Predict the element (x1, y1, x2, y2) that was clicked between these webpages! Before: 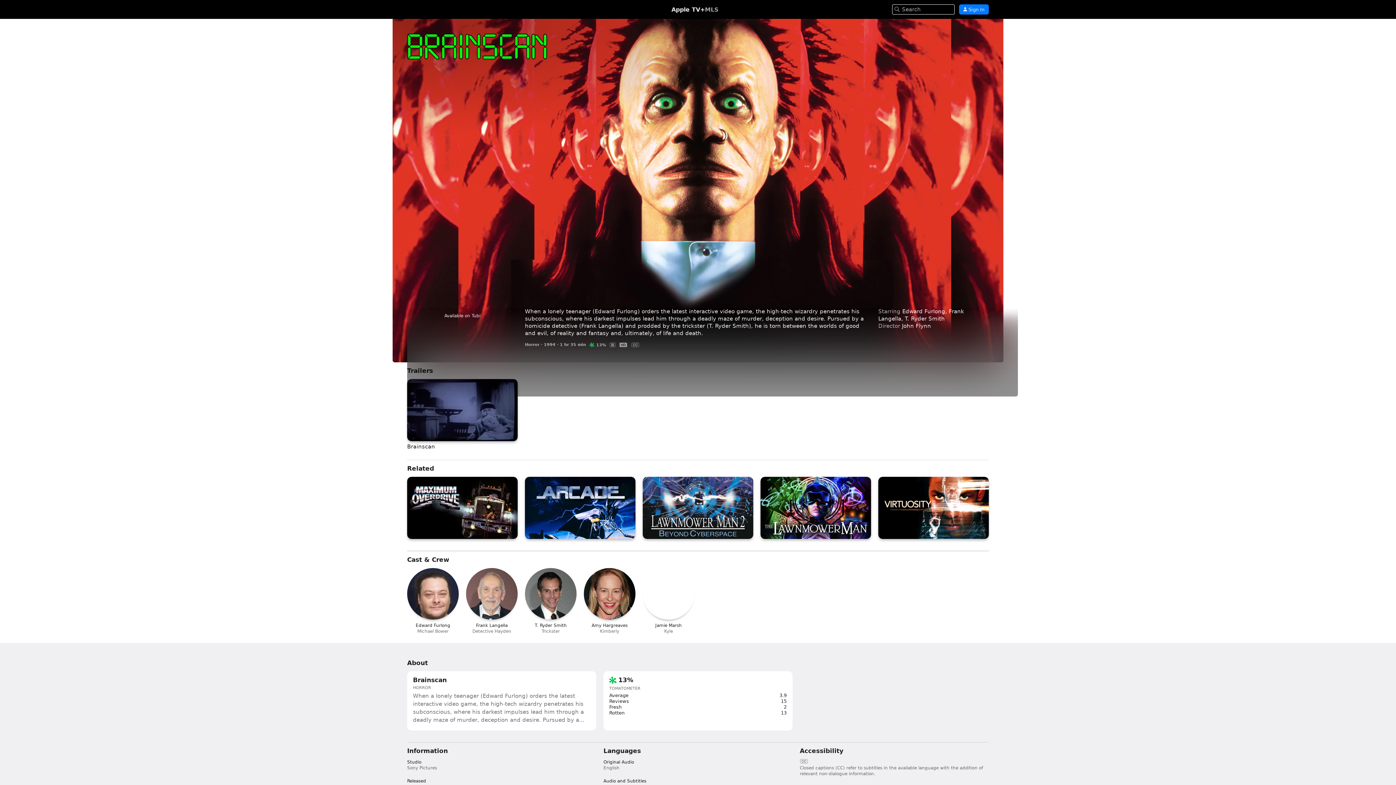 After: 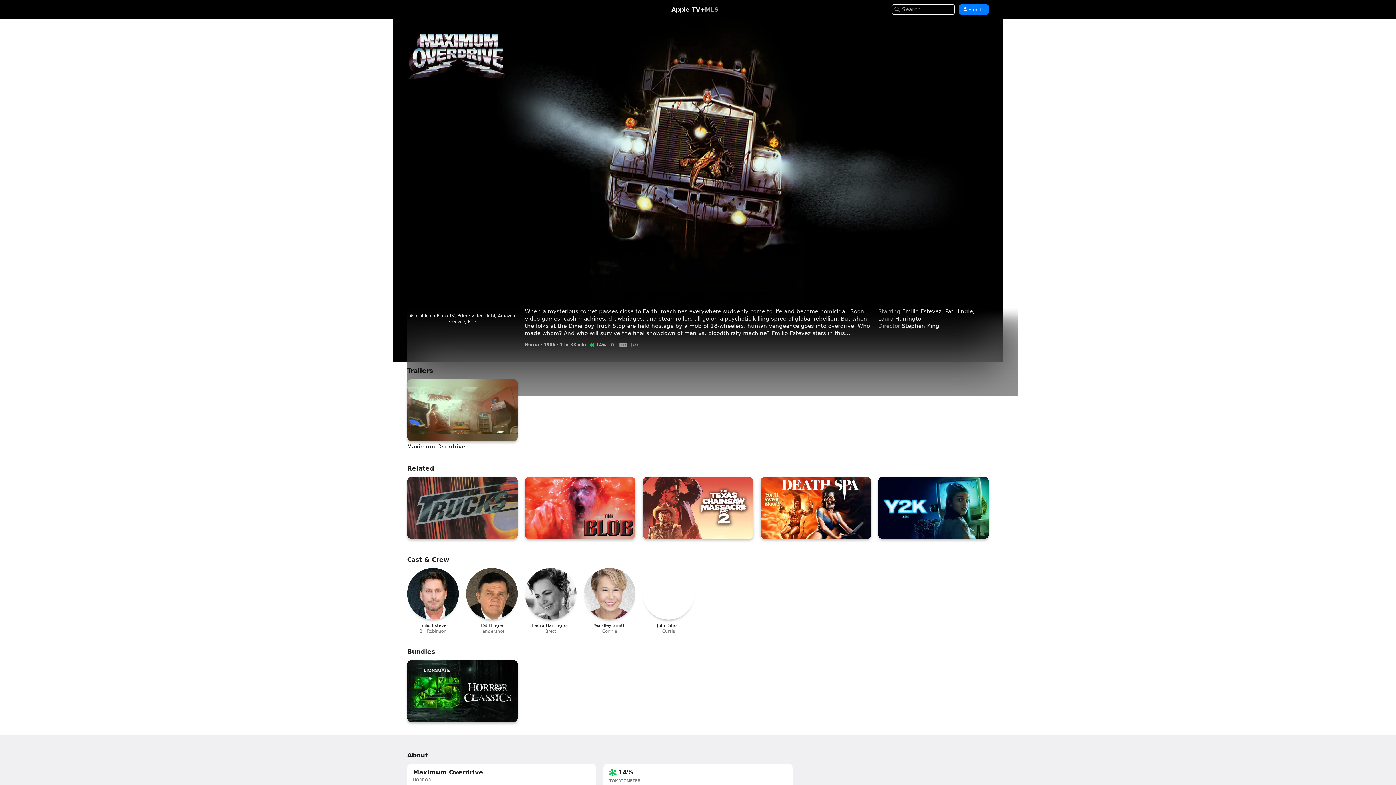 Action: label: Maximum Overdrive bbox: (407, 477, 517, 539)